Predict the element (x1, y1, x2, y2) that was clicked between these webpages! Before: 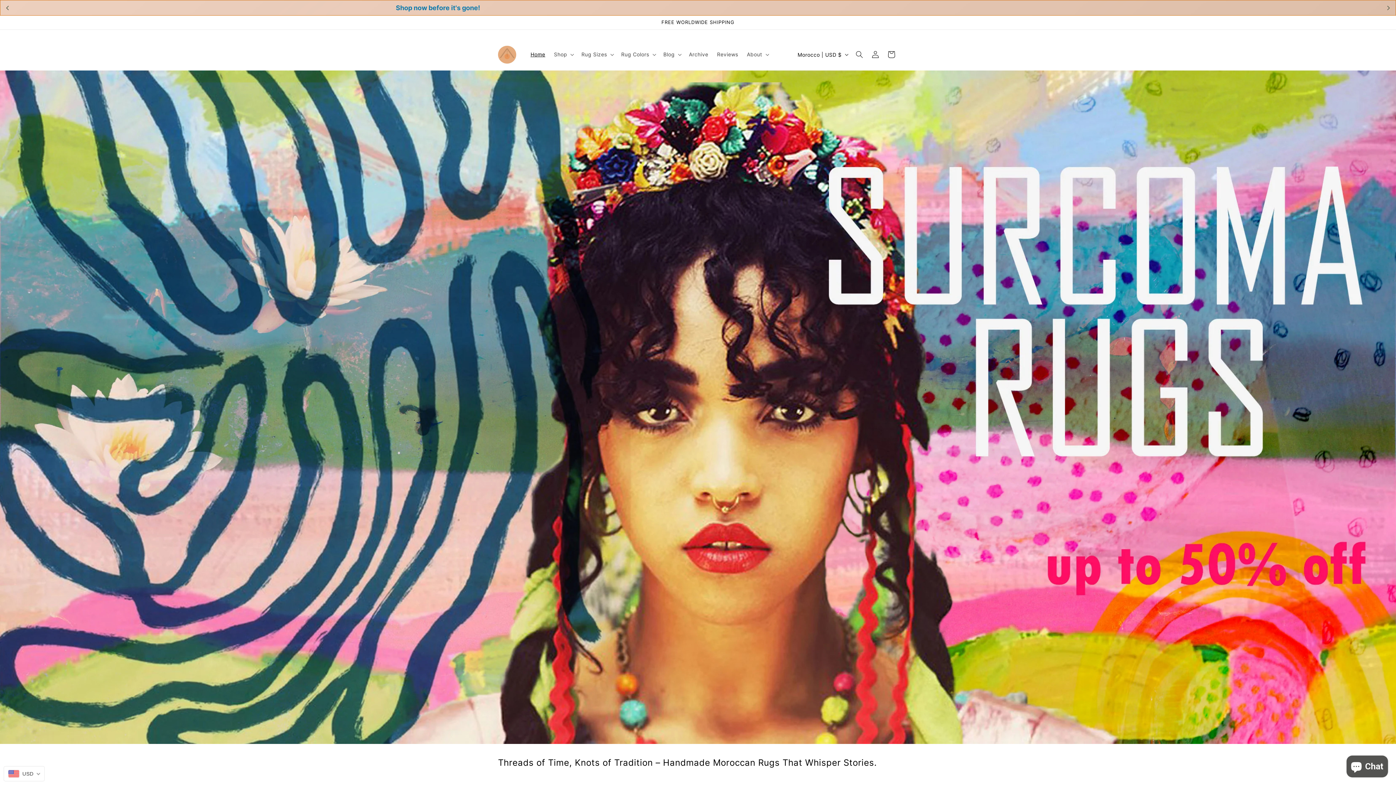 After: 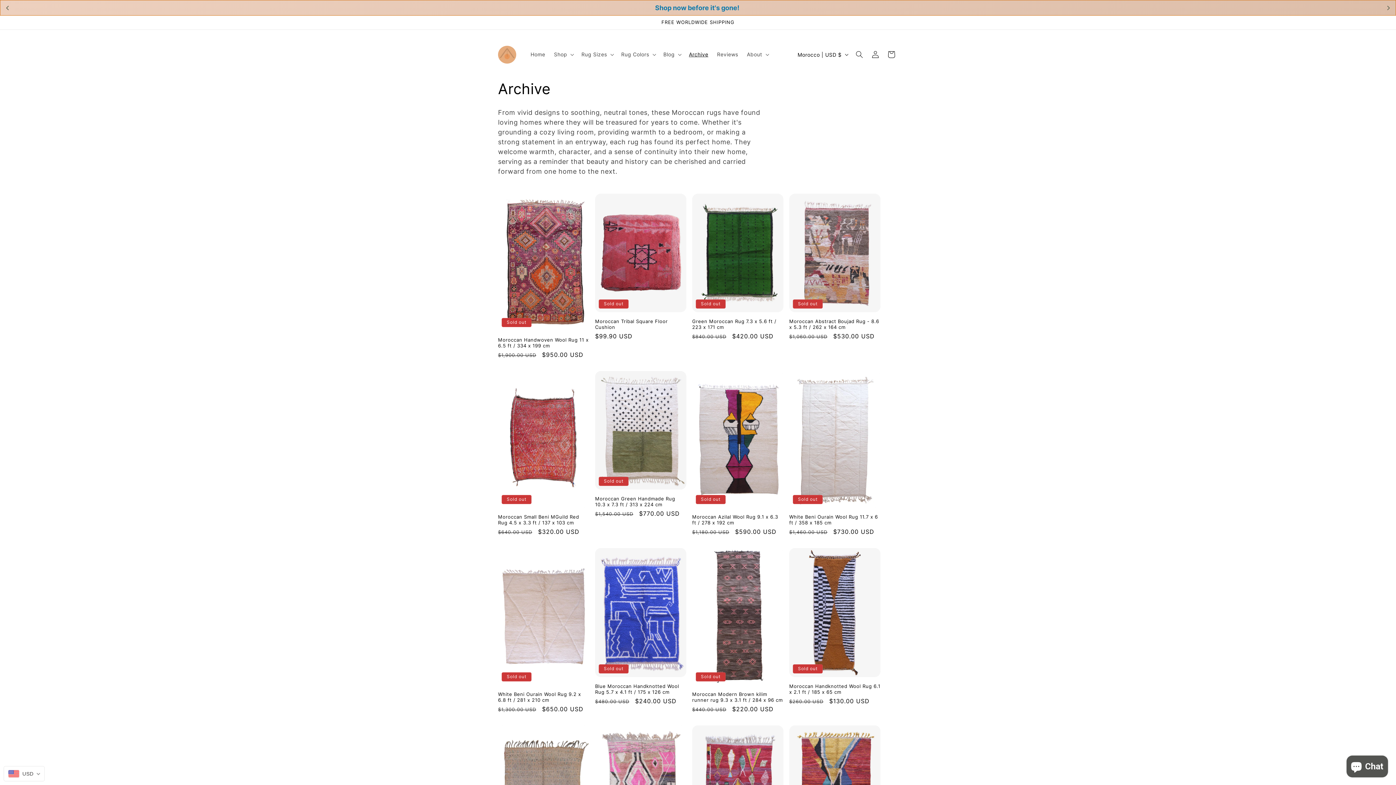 Action: label: Archive bbox: (684, 46, 712, 62)